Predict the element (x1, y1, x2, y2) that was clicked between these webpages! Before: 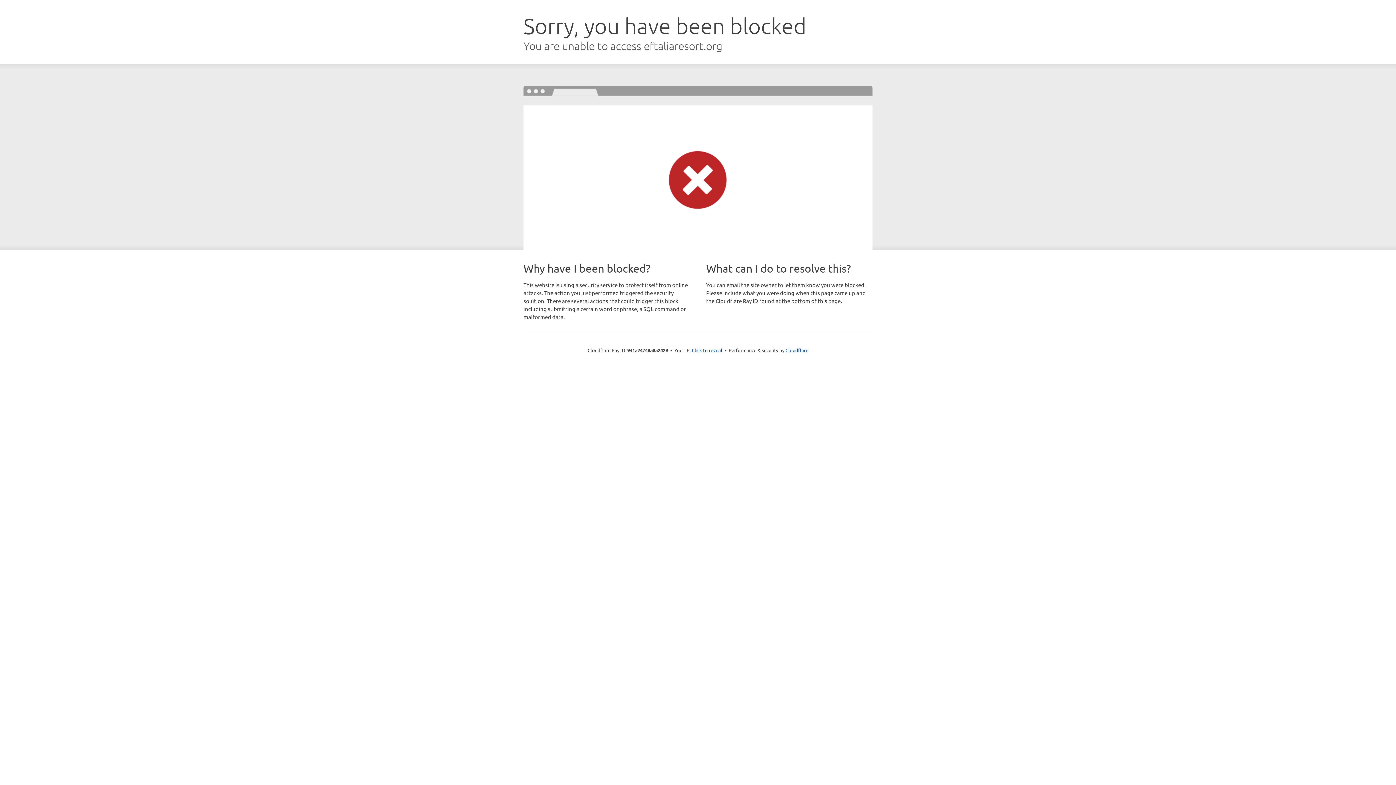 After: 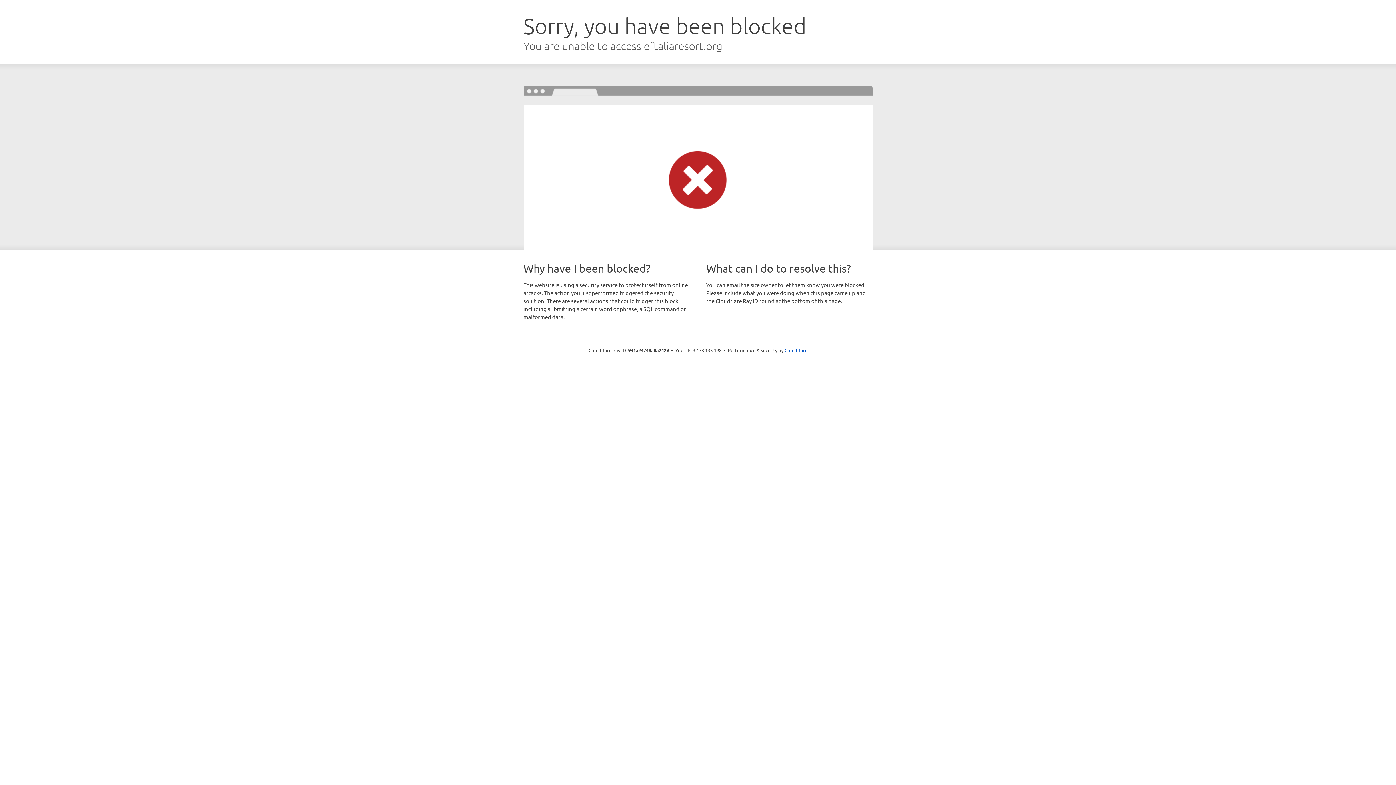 Action: label: Click to reveal bbox: (692, 346, 722, 353)